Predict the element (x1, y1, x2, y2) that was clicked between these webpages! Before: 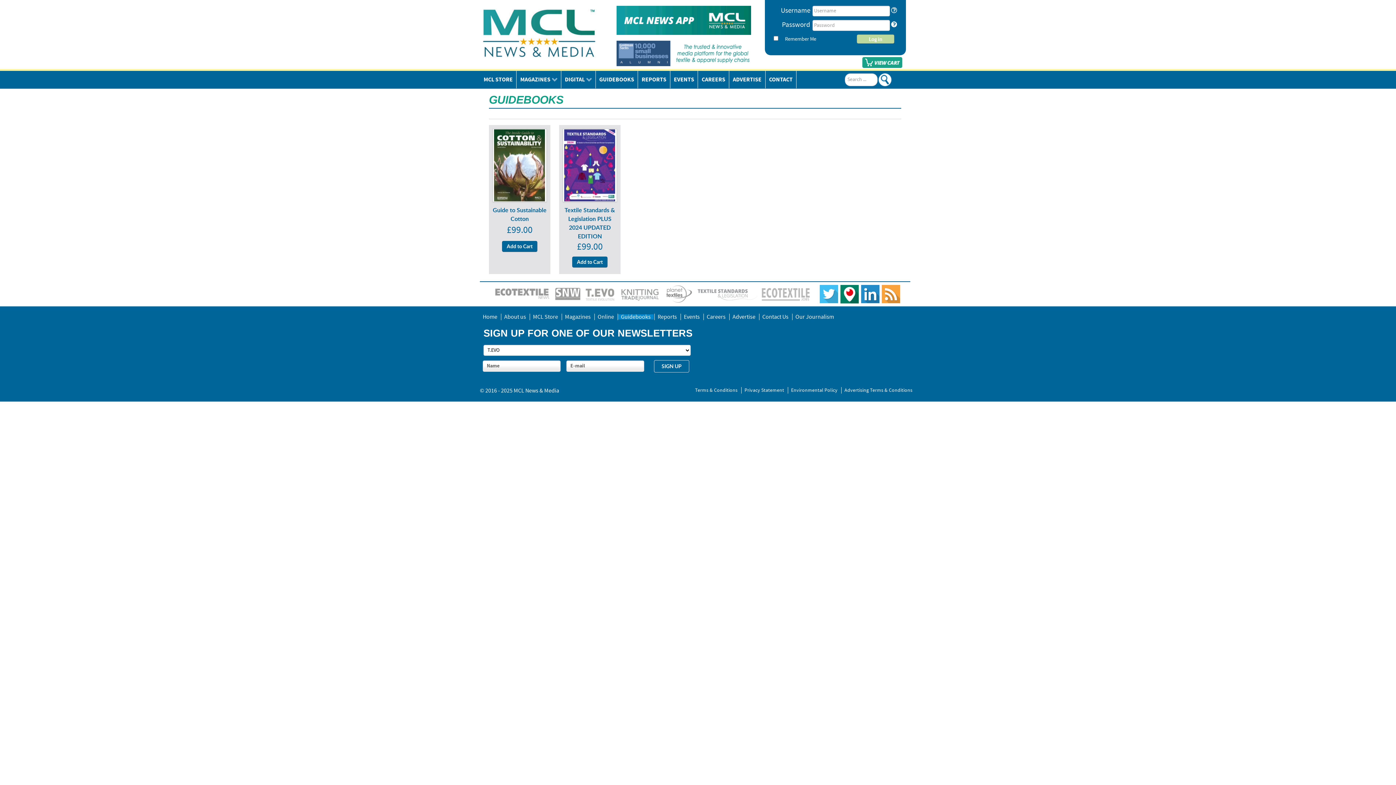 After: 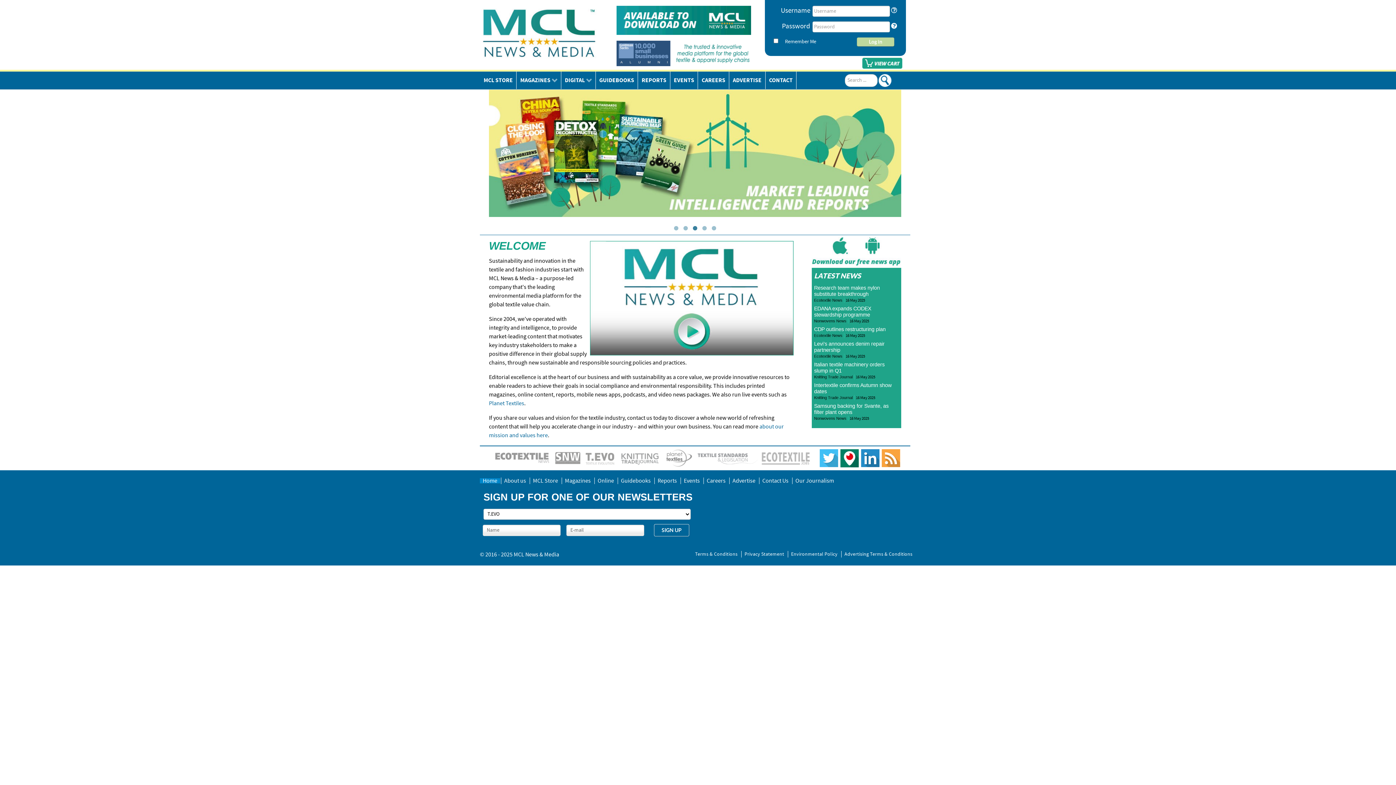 Action: bbox: (480, 314, 500, 319) label: Home